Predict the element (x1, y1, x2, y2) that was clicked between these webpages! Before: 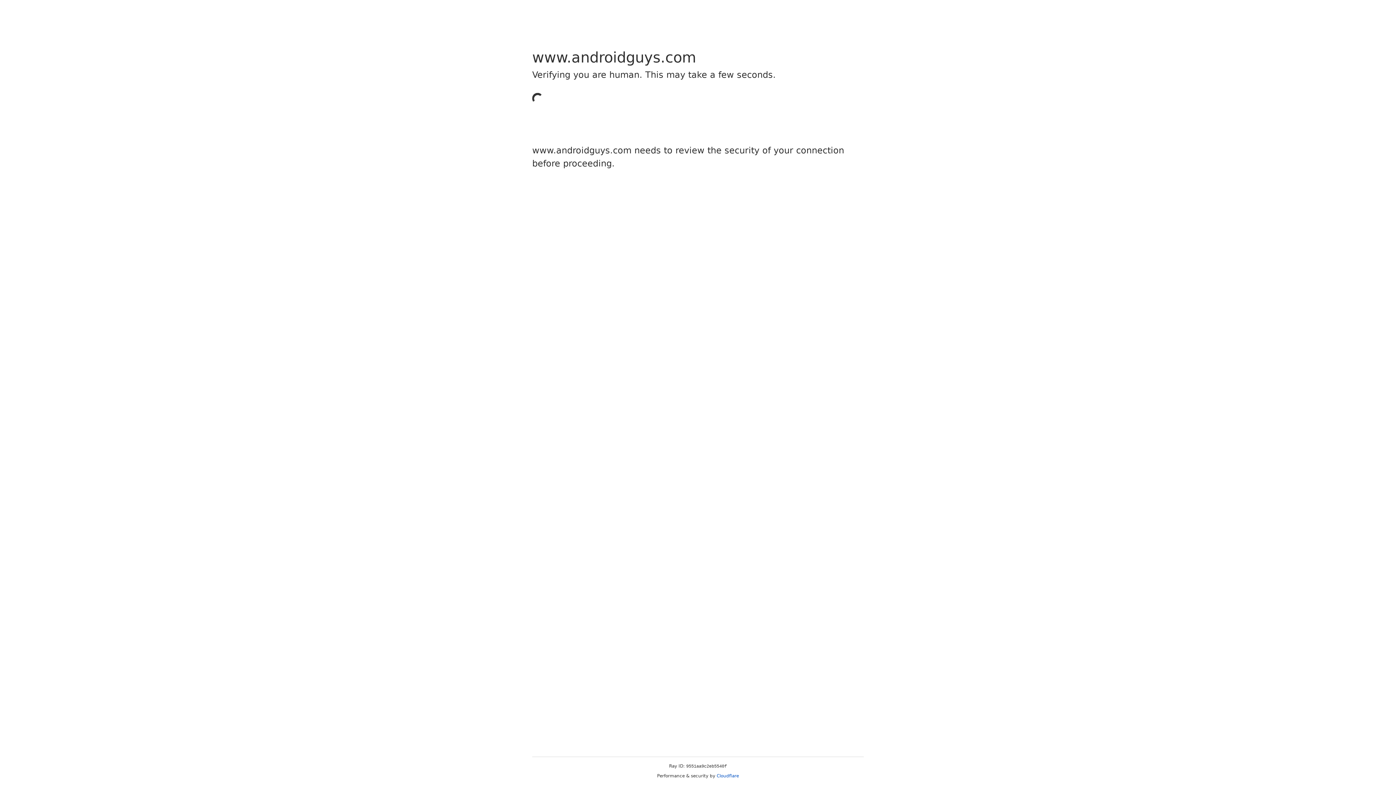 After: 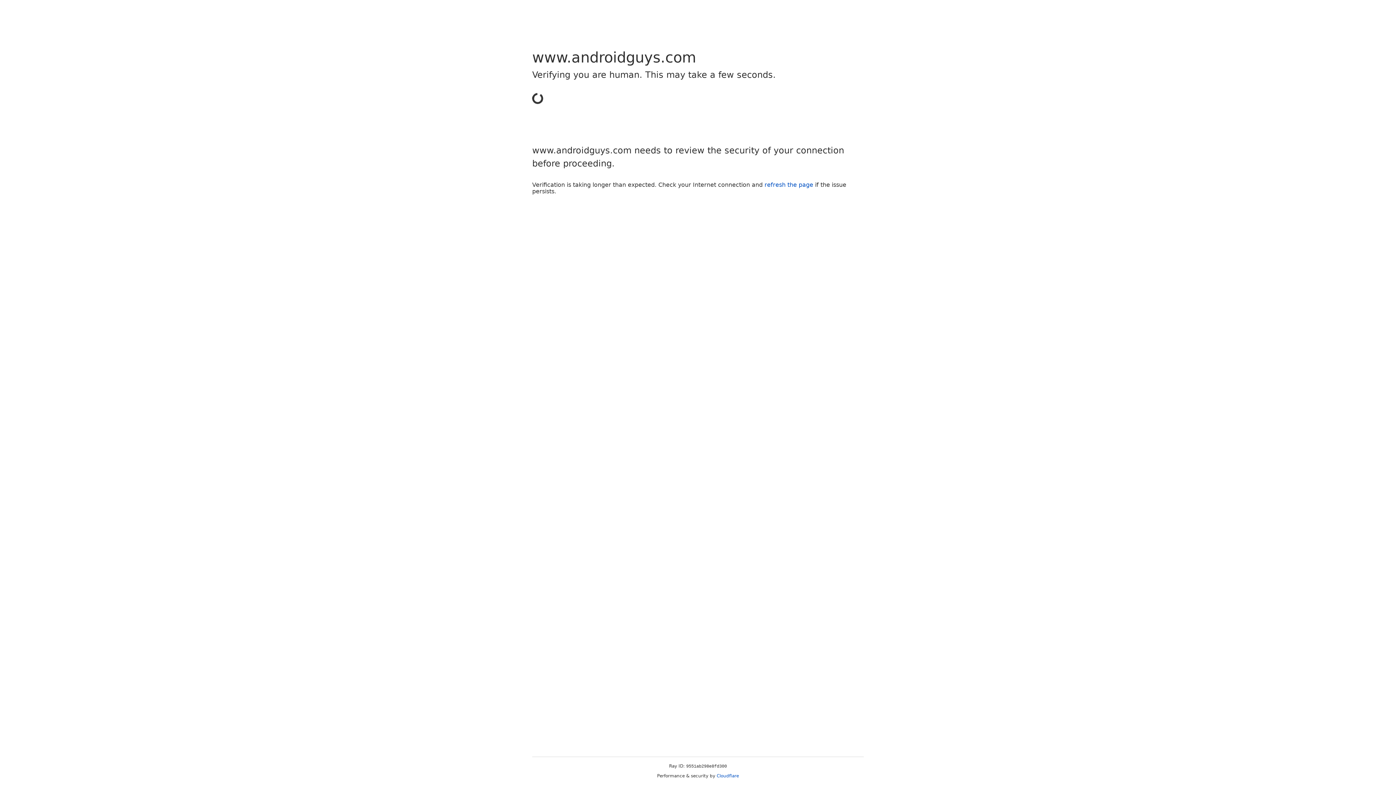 Action: bbox: (716, 773, 739, 778) label: Cloudflare